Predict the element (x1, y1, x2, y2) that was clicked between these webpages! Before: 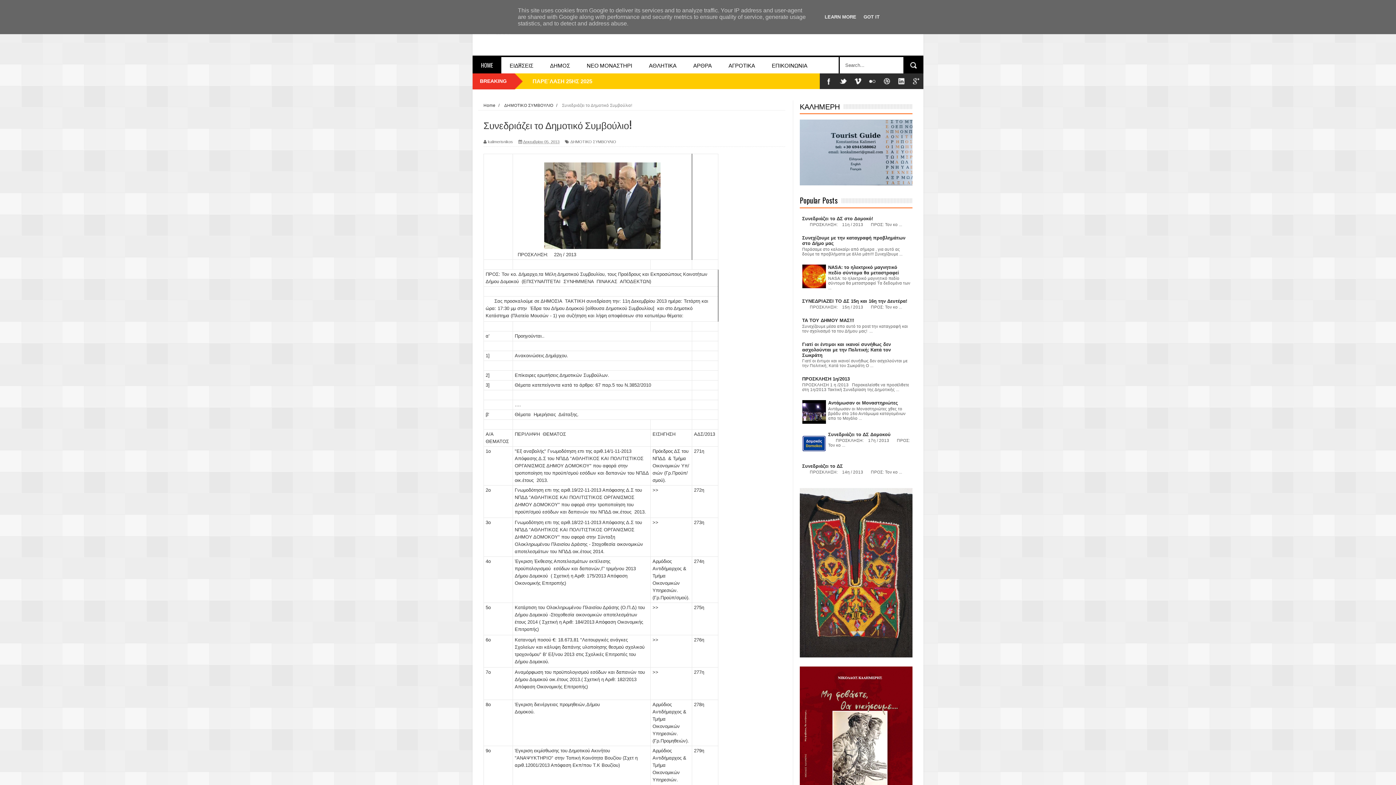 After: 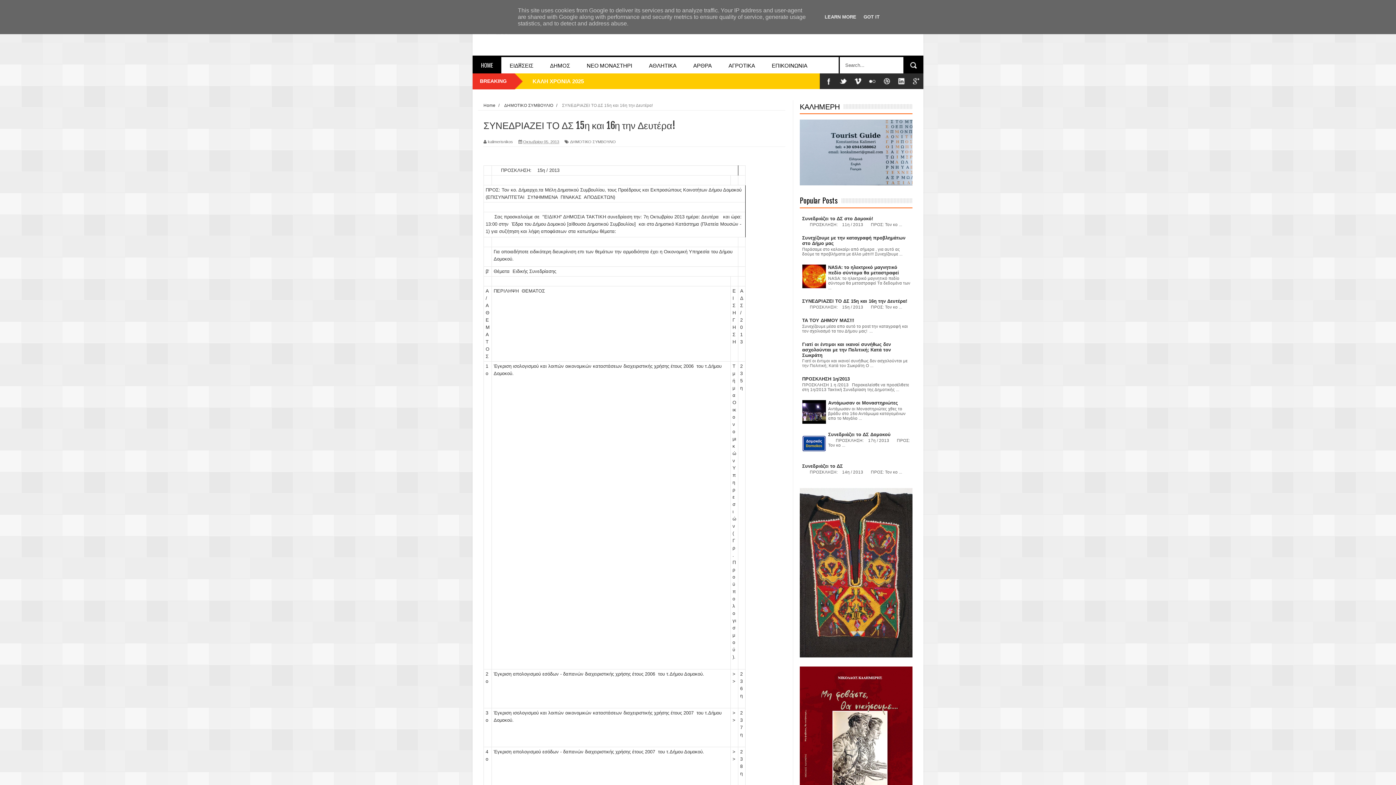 Action: bbox: (802, 298, 907, 304) label: ΣΥΝΕΔΡΙΑΖΕΙ ΤΟ ΔΣ 15η και 16η την Δευτέρα!